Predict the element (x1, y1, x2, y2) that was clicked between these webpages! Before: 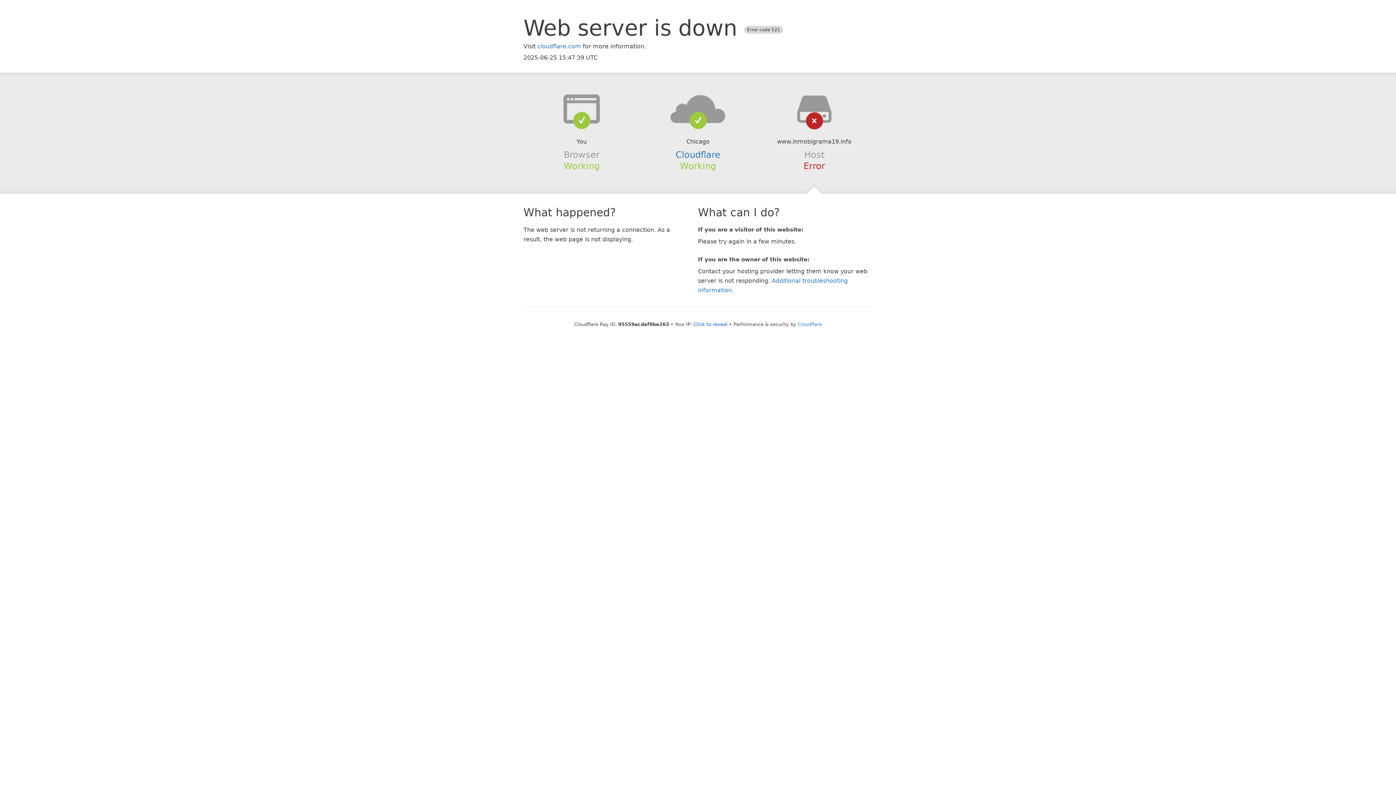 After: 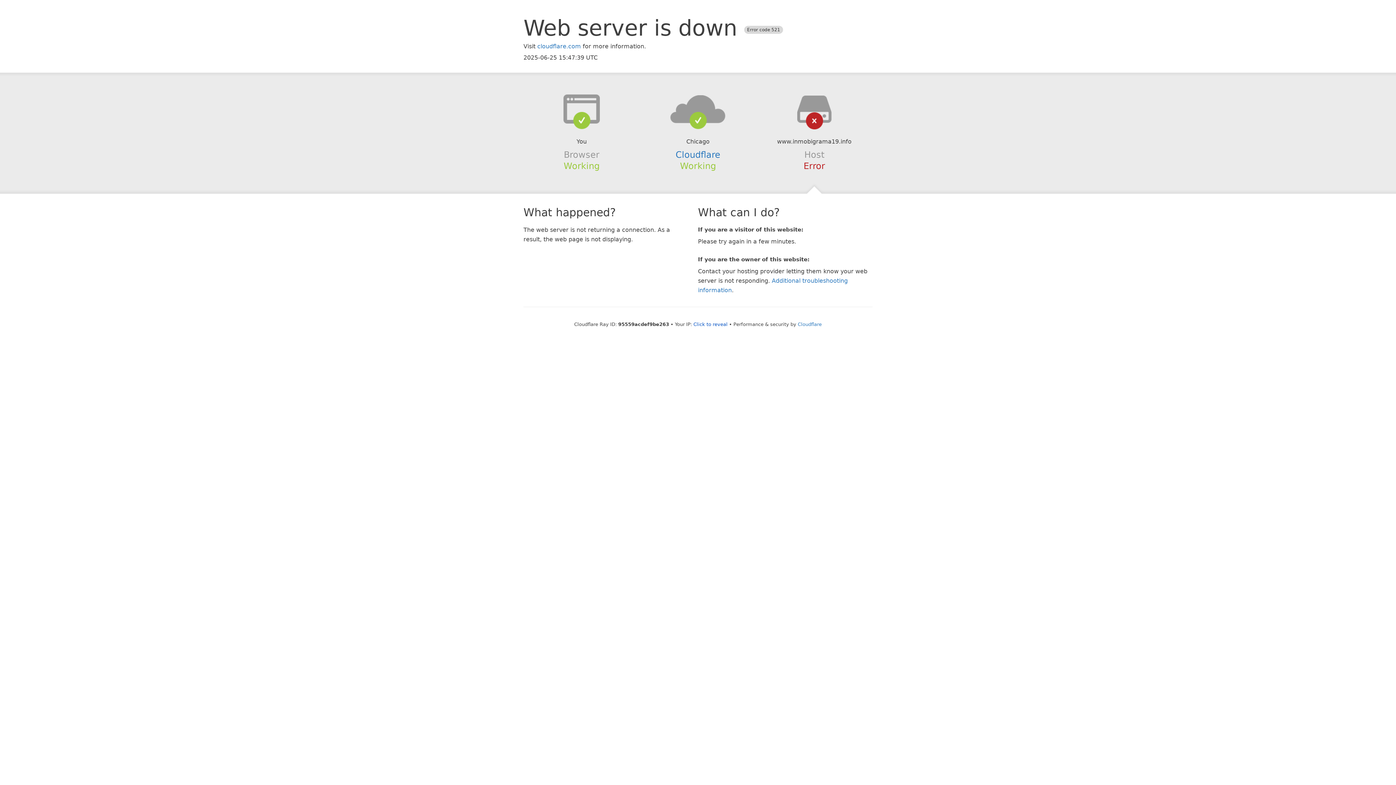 Action: bbox: (639, 94, 756, 123)